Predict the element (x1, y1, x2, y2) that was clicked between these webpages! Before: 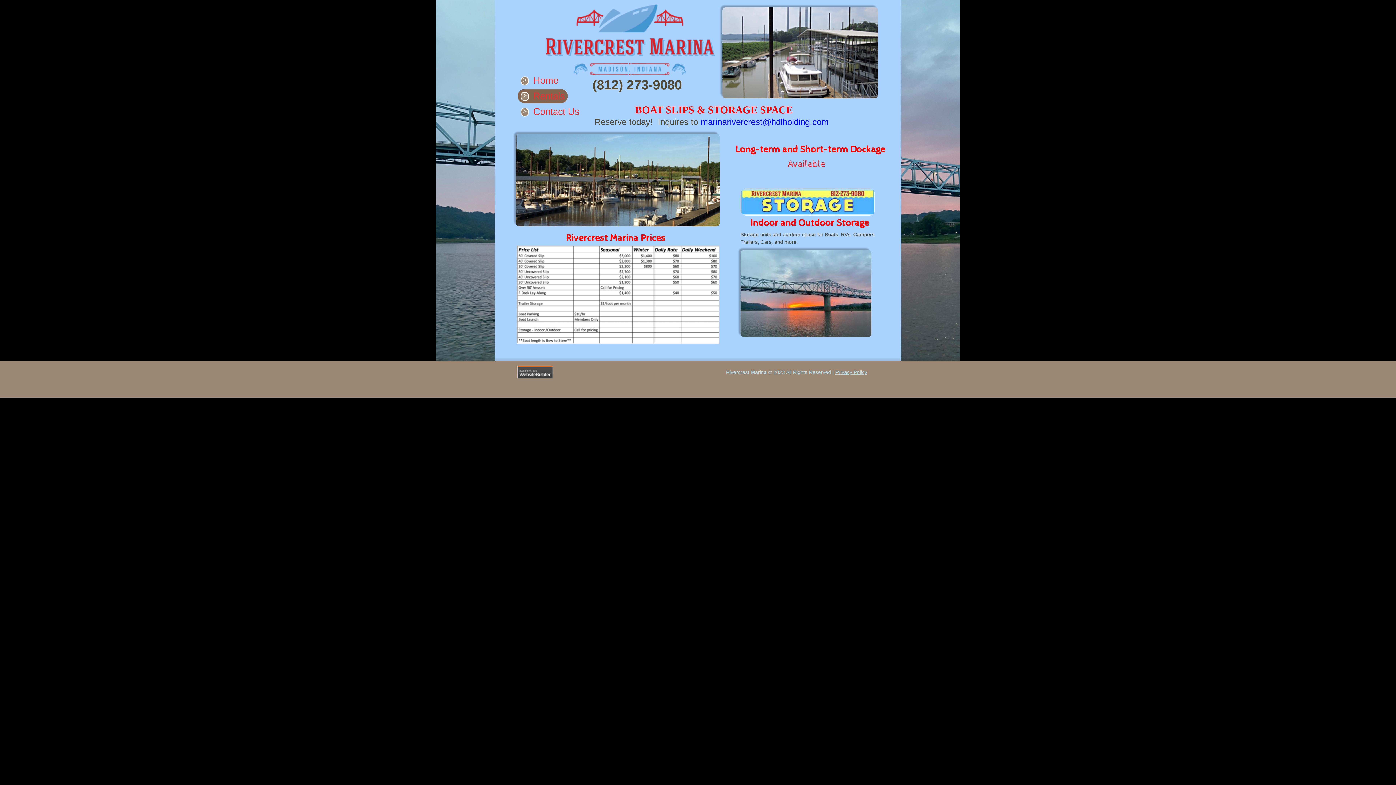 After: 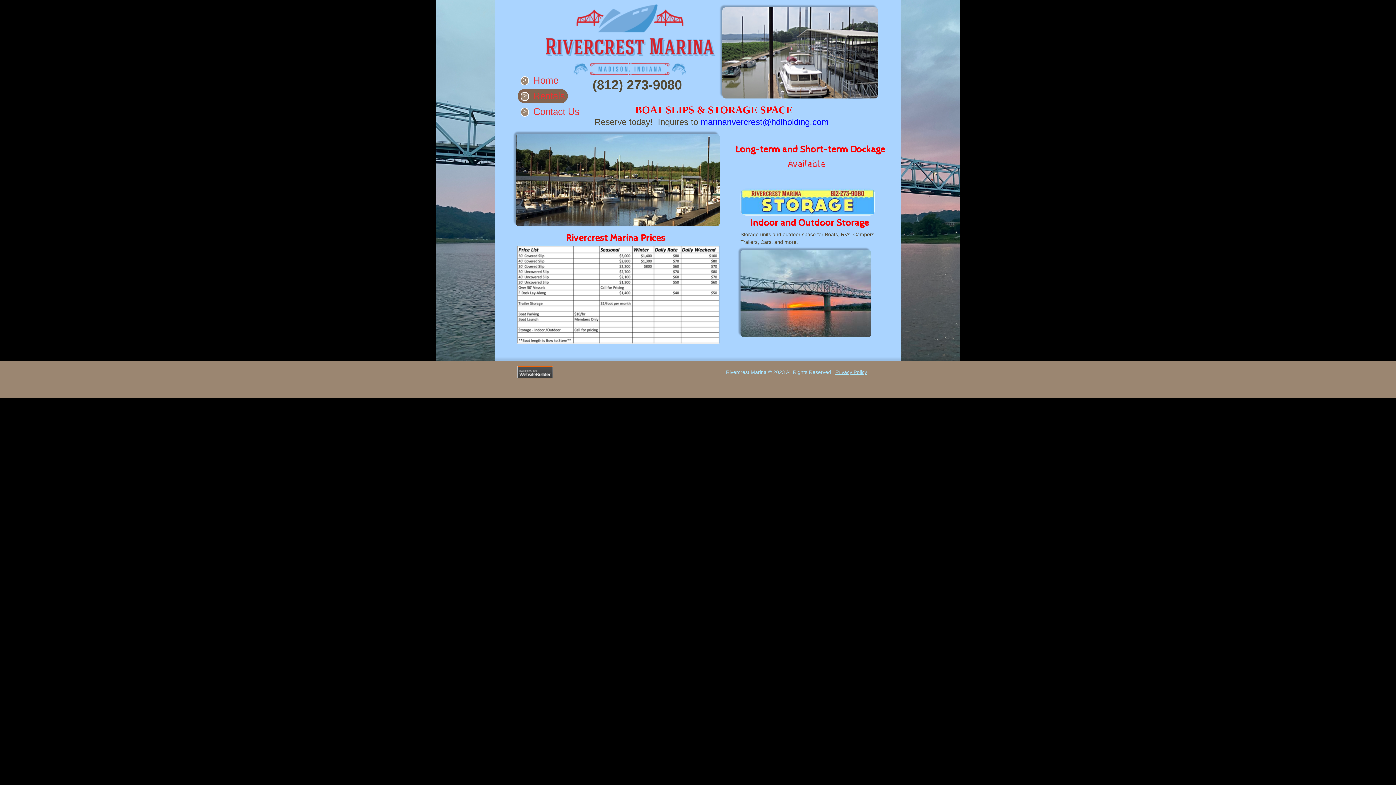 Action: bbox: (517, 88, 568, 103) label: Rentals